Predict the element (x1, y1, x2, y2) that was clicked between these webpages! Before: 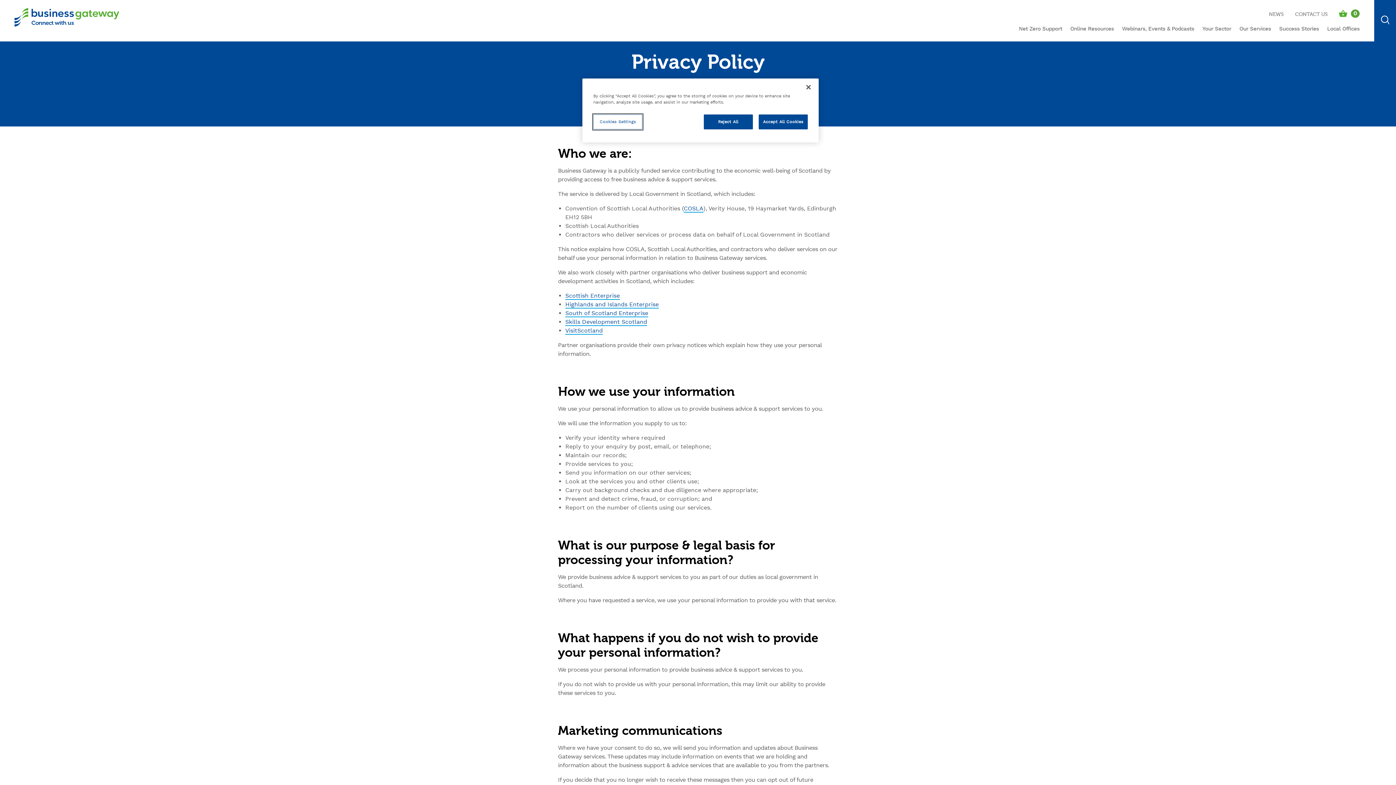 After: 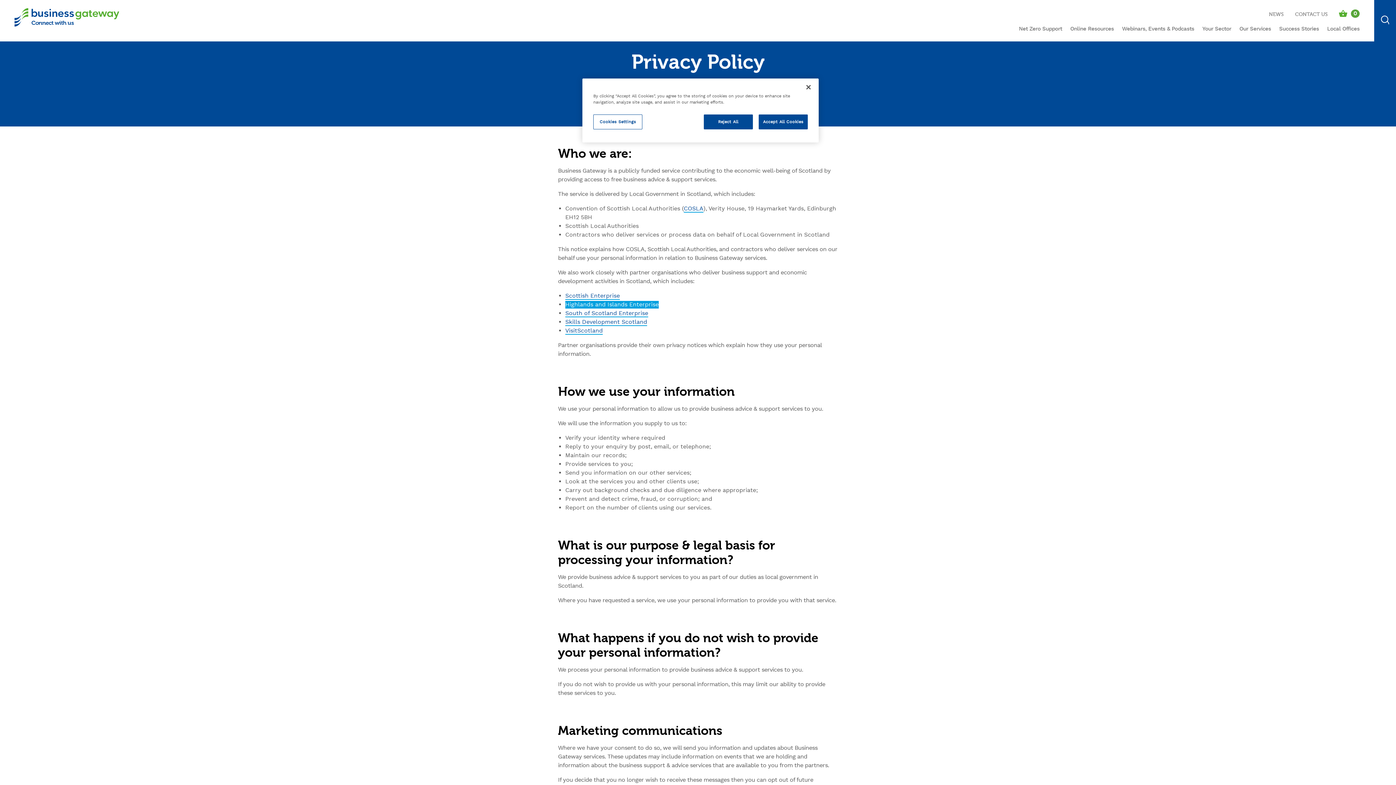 Action: label: Highlands and Islands Enterprise bbox: (565, 301, 658, 308)